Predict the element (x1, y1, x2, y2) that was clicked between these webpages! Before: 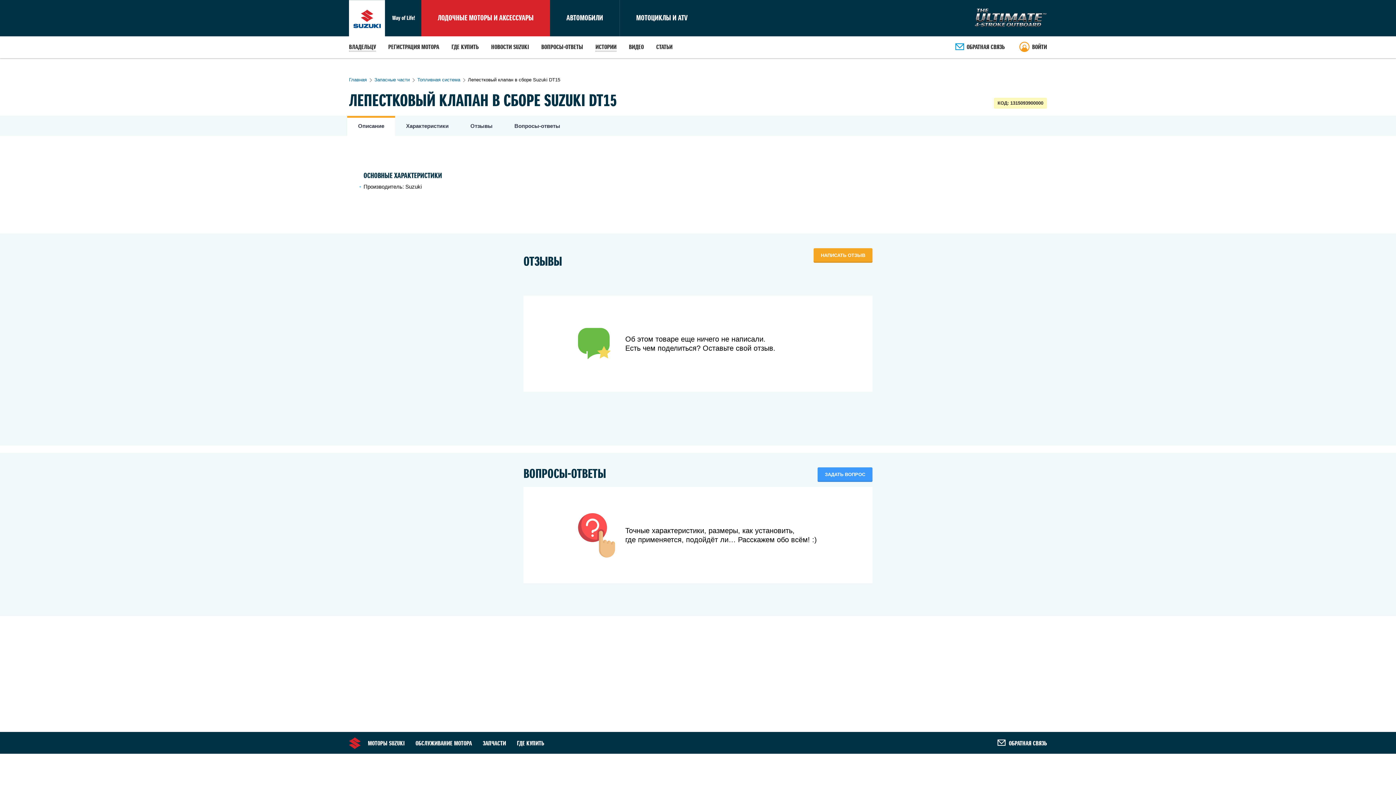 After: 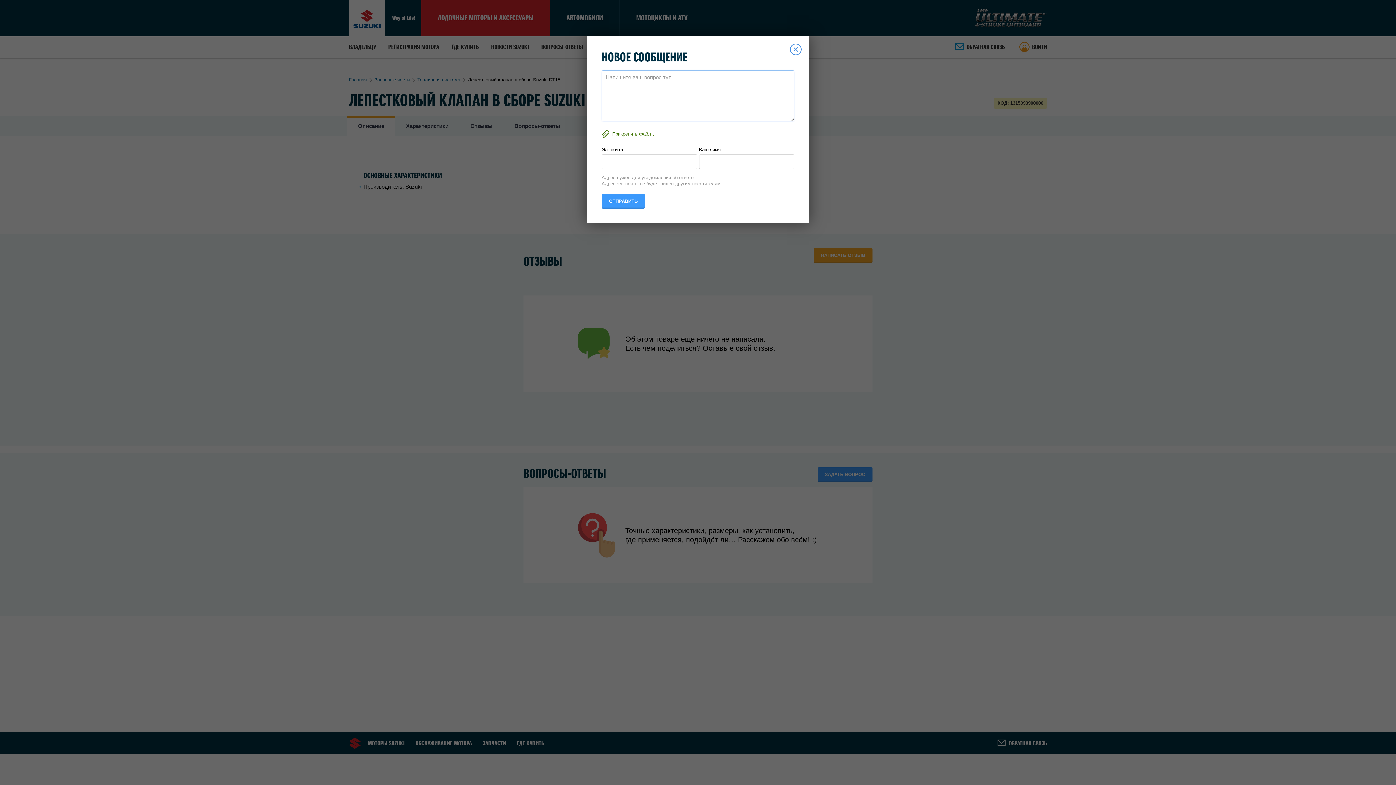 Action: bbox: (817, 467, 872, 482) label: ЗАДАТЬ ВОПРОС